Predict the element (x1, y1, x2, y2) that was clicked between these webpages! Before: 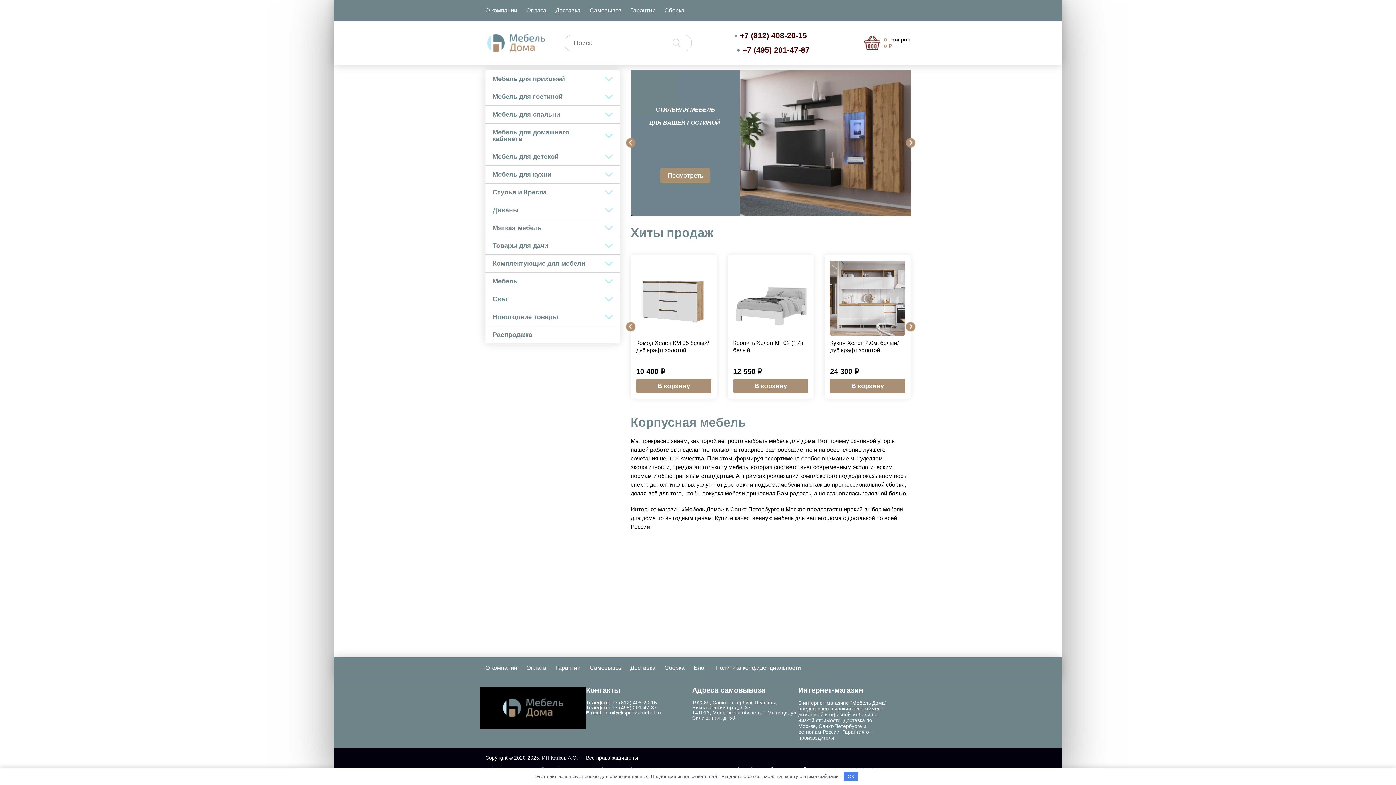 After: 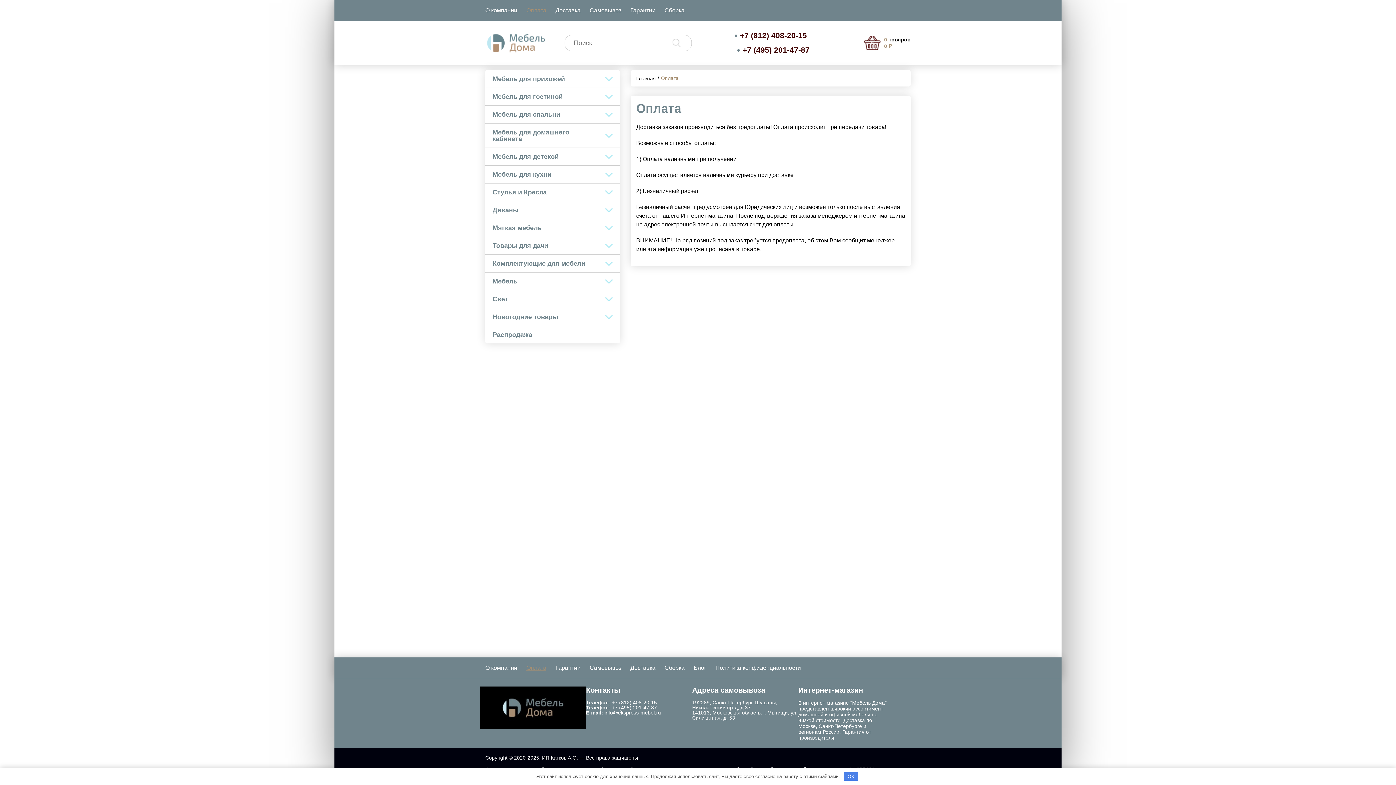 Action: label: Оплата bbox: (526, 5, 546, 15)